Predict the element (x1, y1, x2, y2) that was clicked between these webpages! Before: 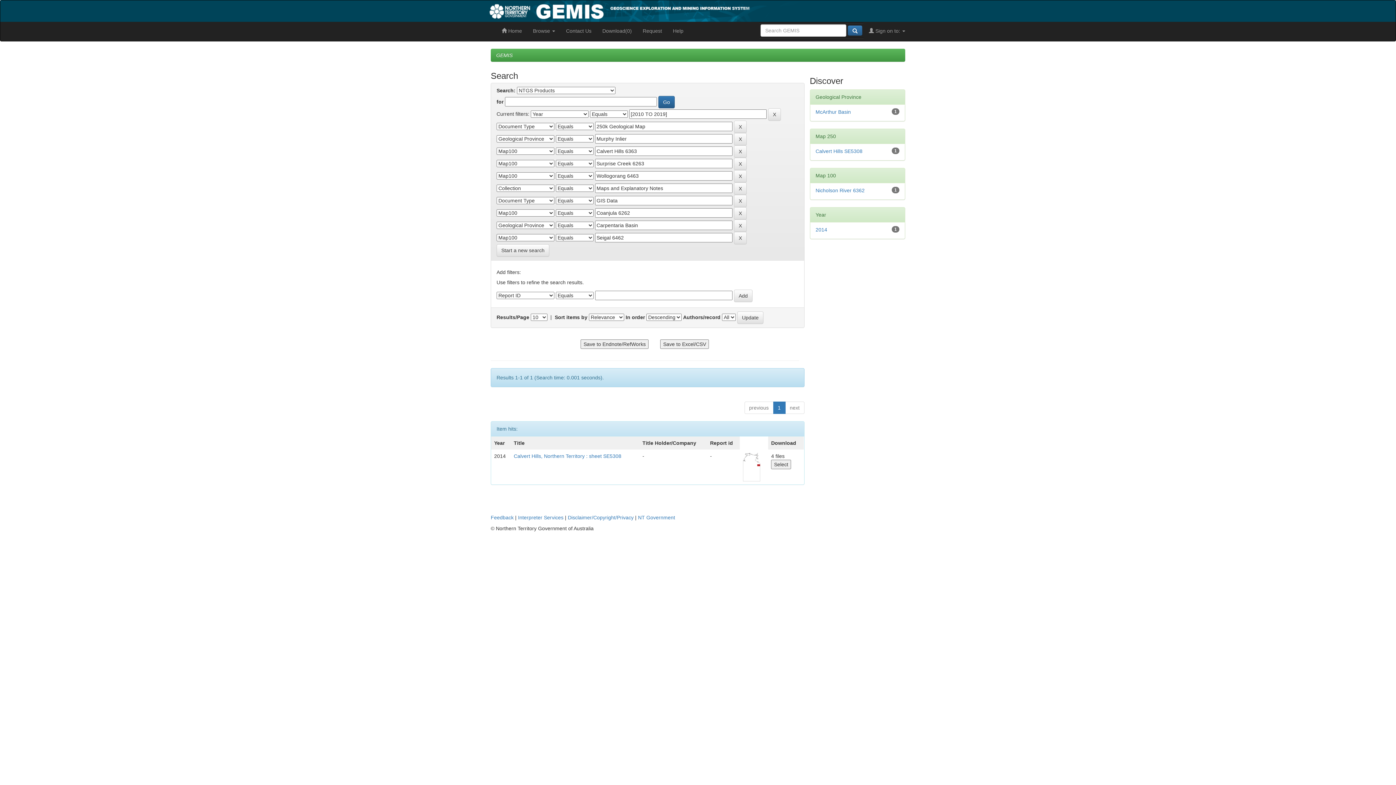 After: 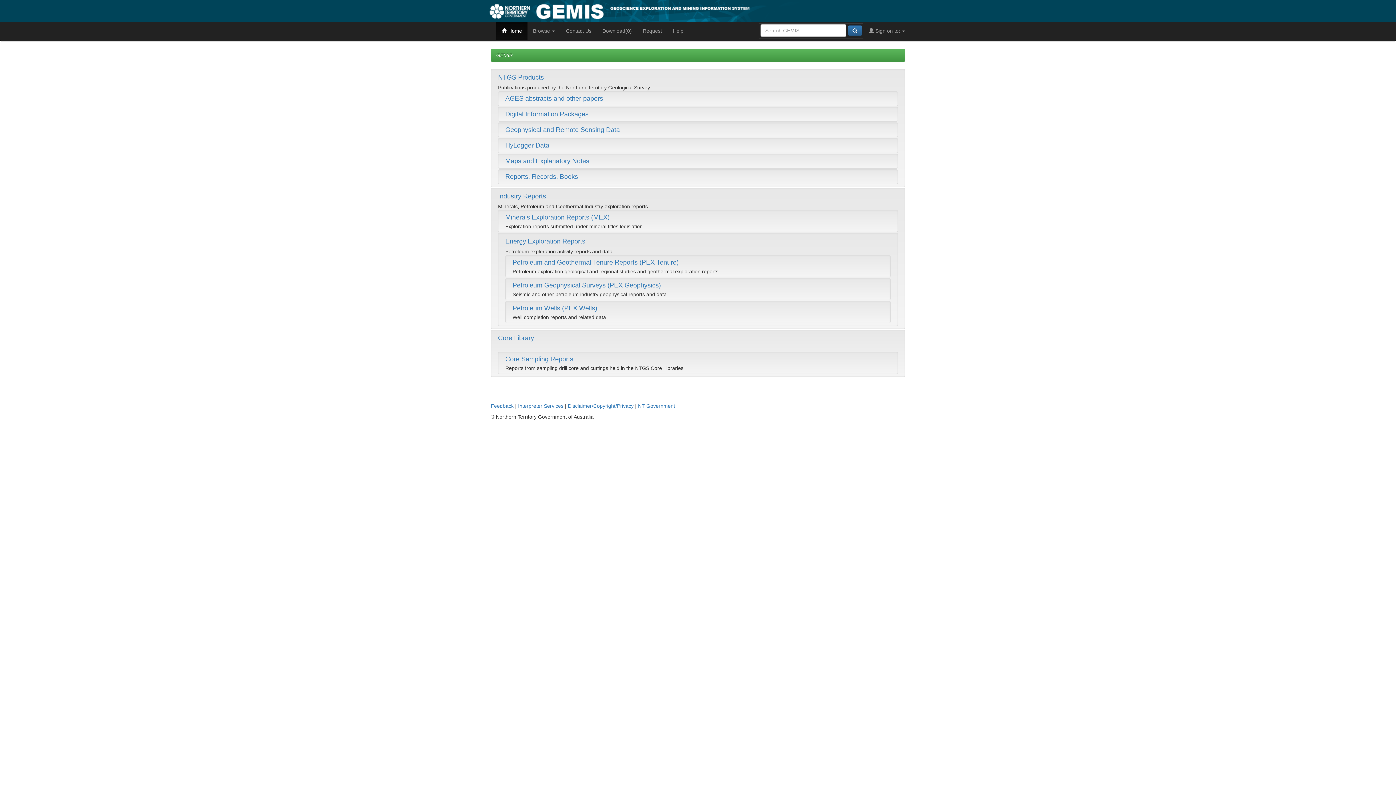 Action: bbox: (496, 52, 512, 58) label: GEMIS